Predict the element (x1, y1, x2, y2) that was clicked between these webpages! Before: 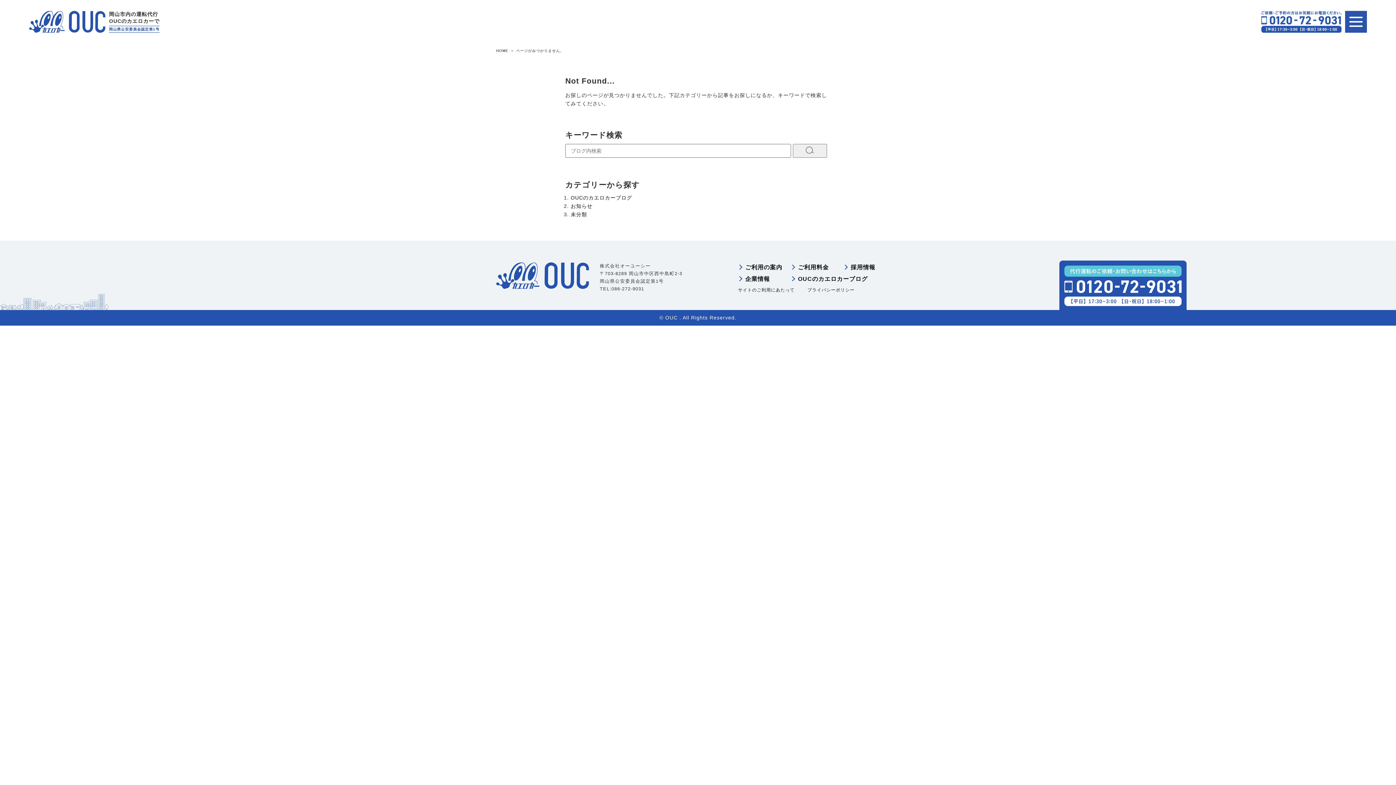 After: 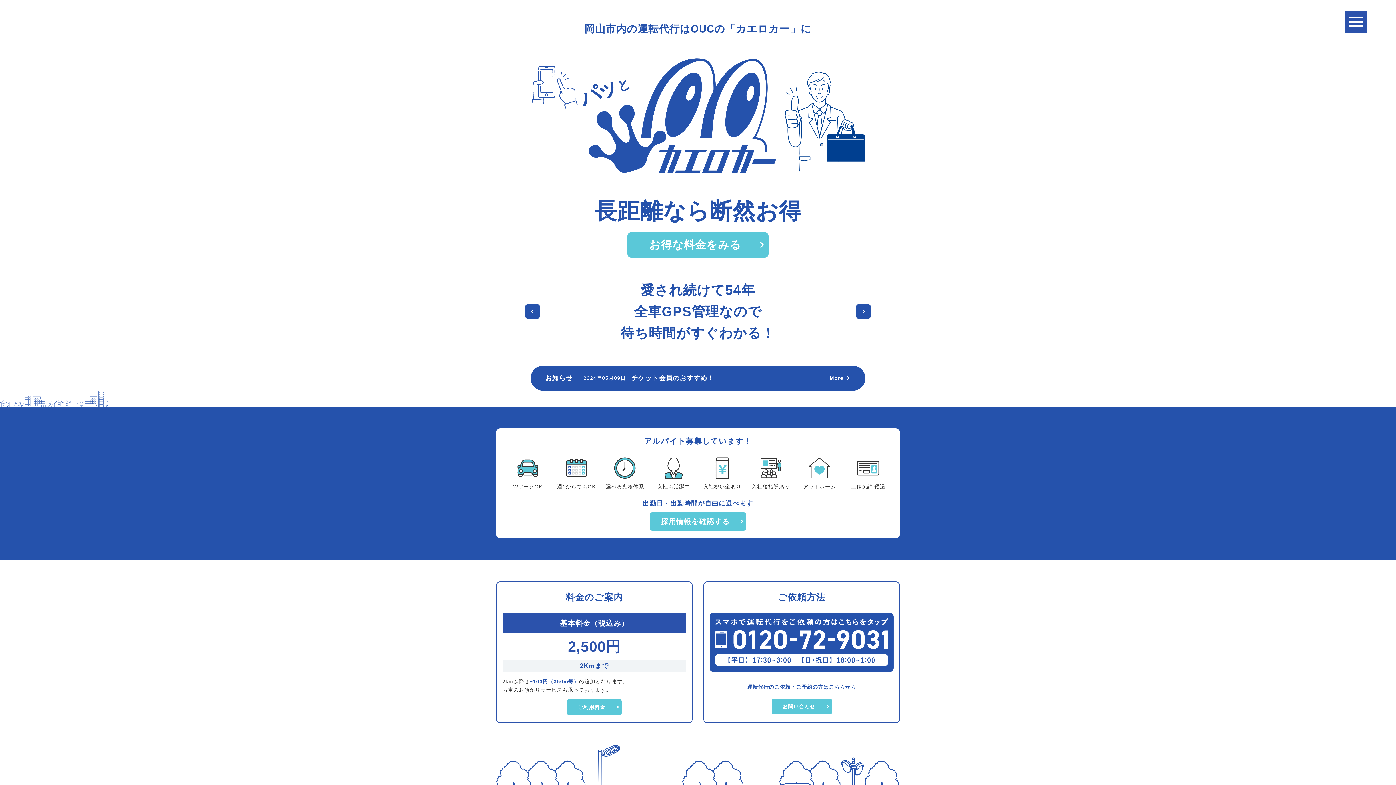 Action: label: HOME bbox: (496, 48, 514, 52)